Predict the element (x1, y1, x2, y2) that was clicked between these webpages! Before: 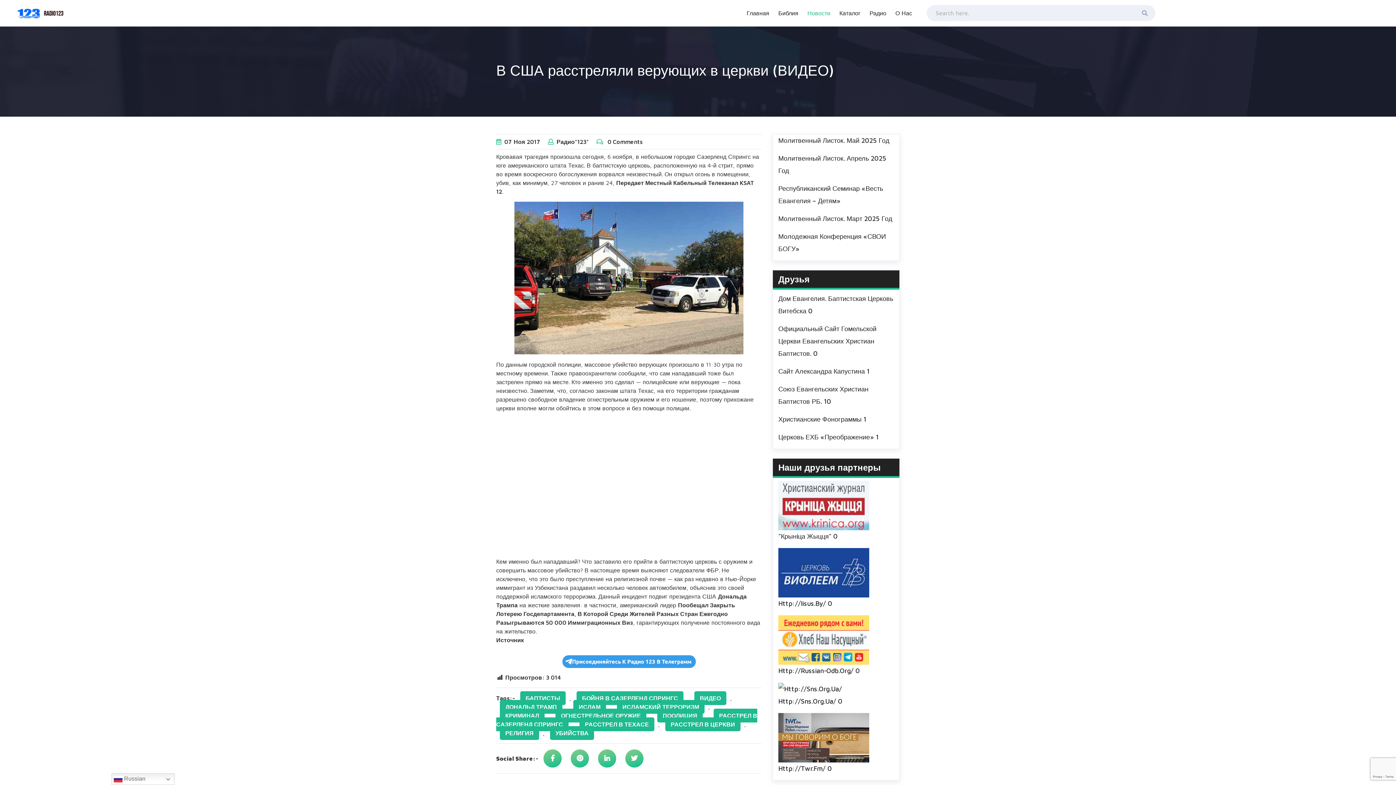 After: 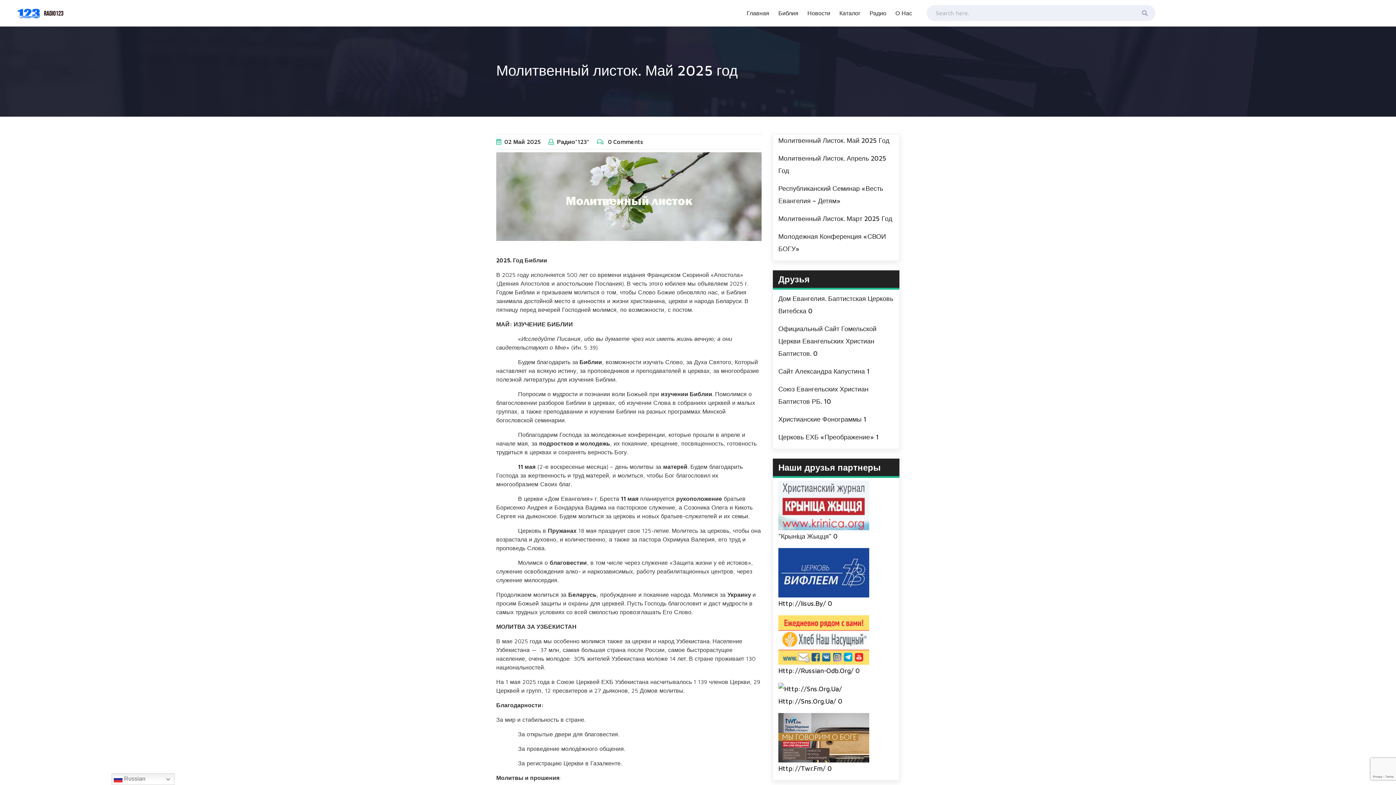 Action: label: Молитвенный Листок. Май 2025 Год bbox: (778, 136, 889, 144)